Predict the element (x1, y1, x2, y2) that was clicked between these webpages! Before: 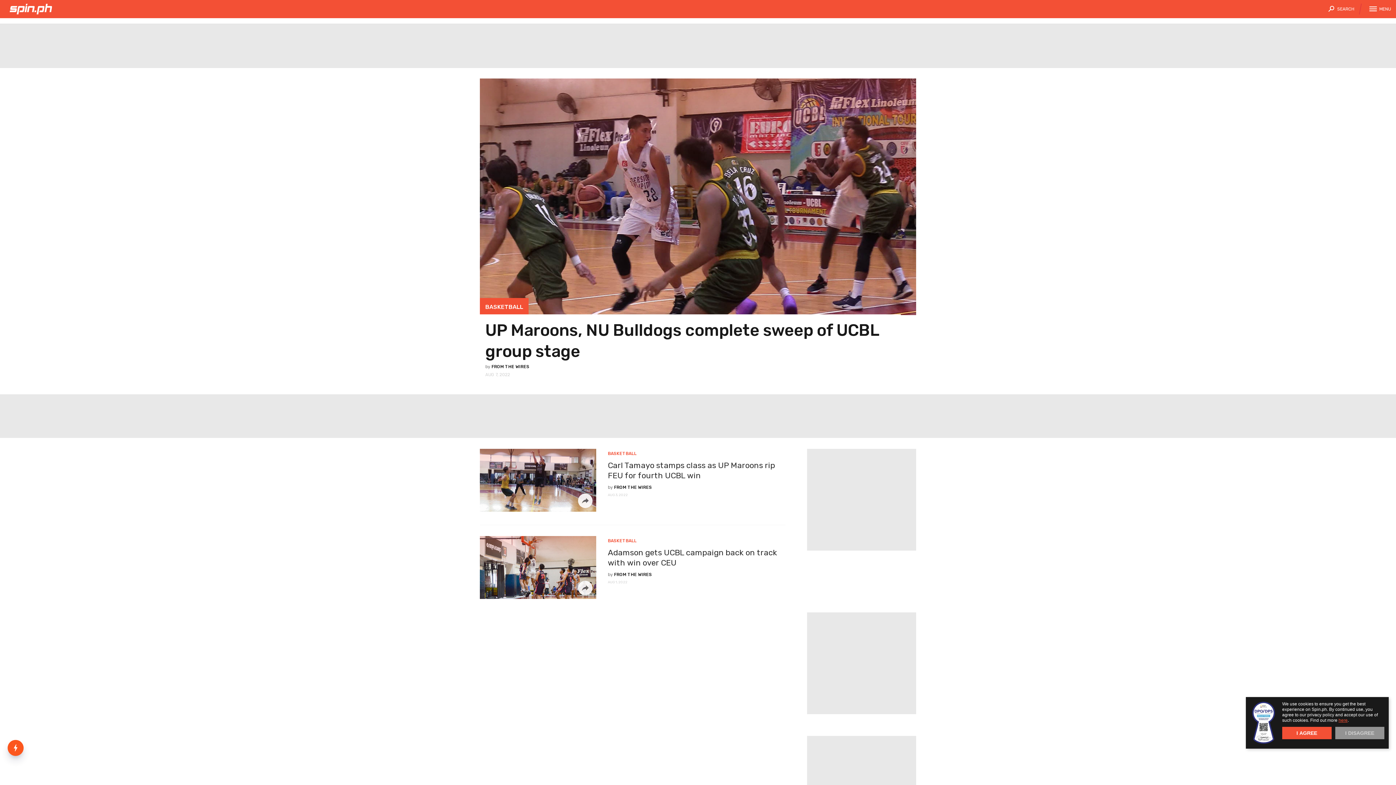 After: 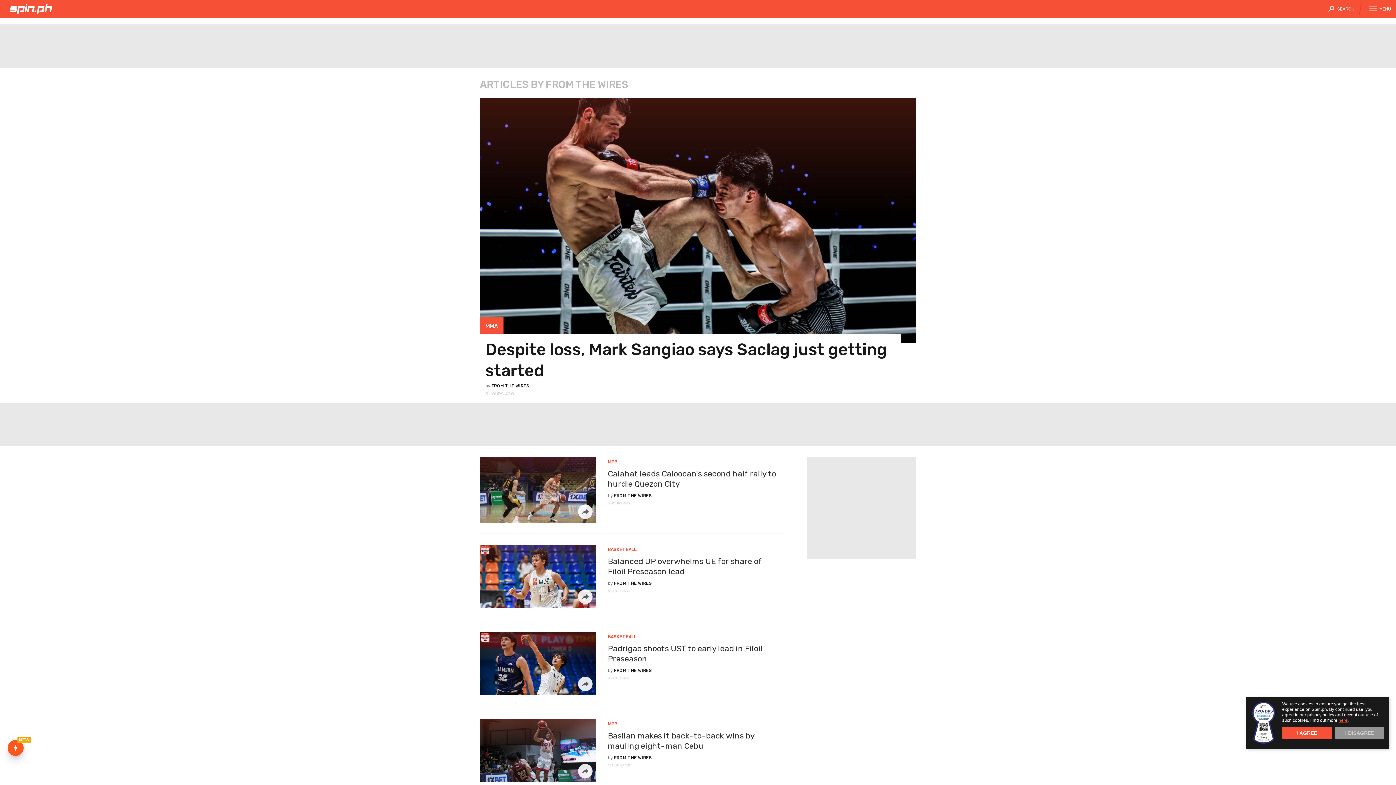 Action: label: FROM THE WIRES bbox: (614, 572, 652, 577)